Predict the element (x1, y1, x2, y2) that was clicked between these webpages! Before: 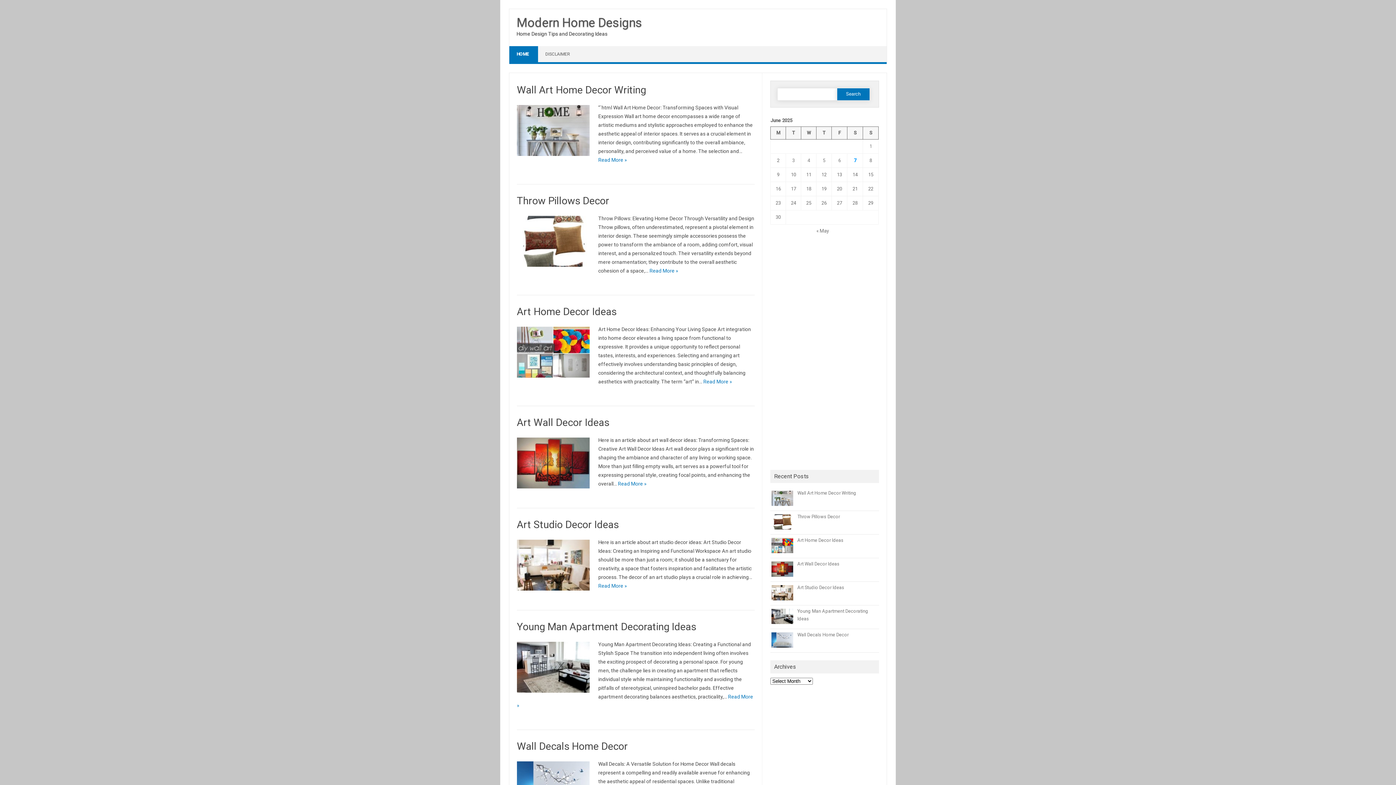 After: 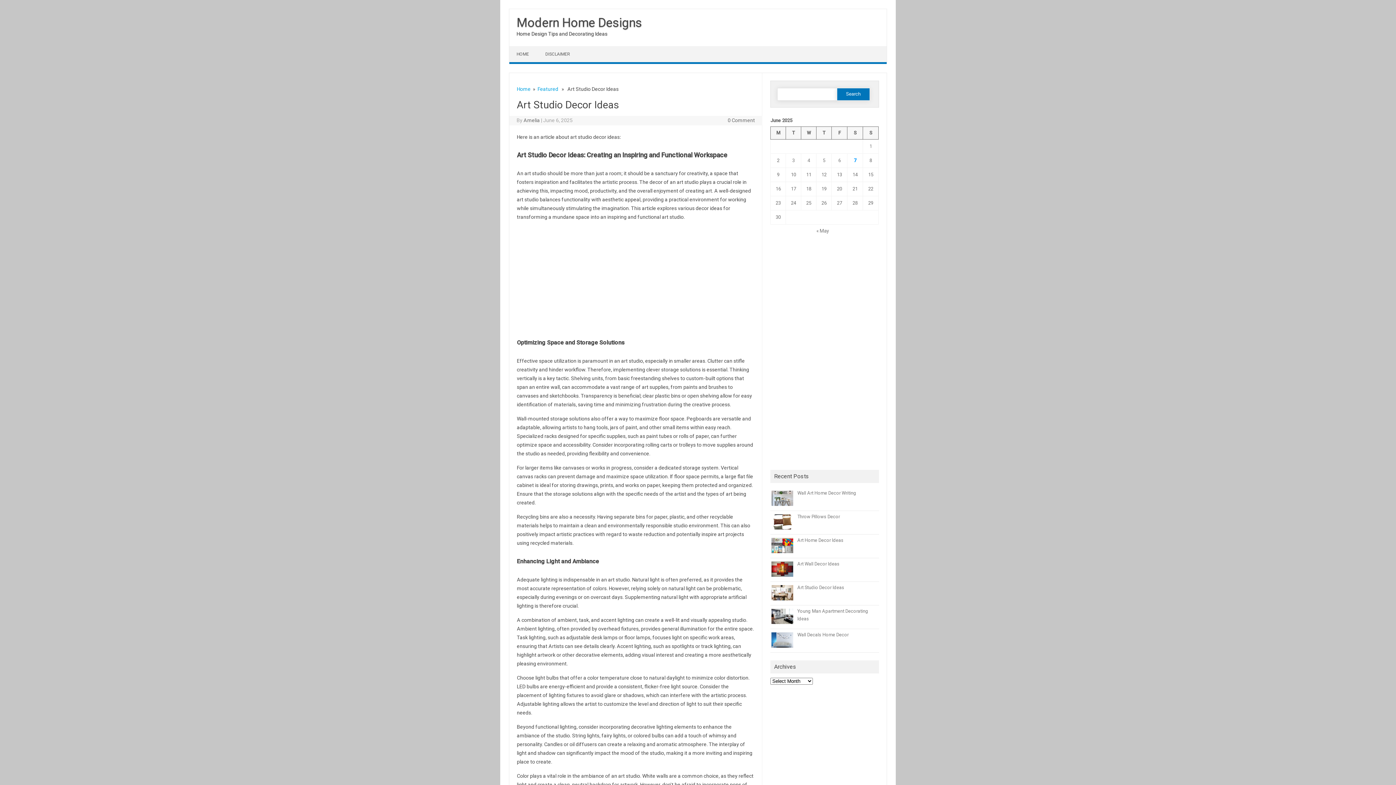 Action: bbox: (517, 518, 618, 530) label: Art Studio Decor Ideas